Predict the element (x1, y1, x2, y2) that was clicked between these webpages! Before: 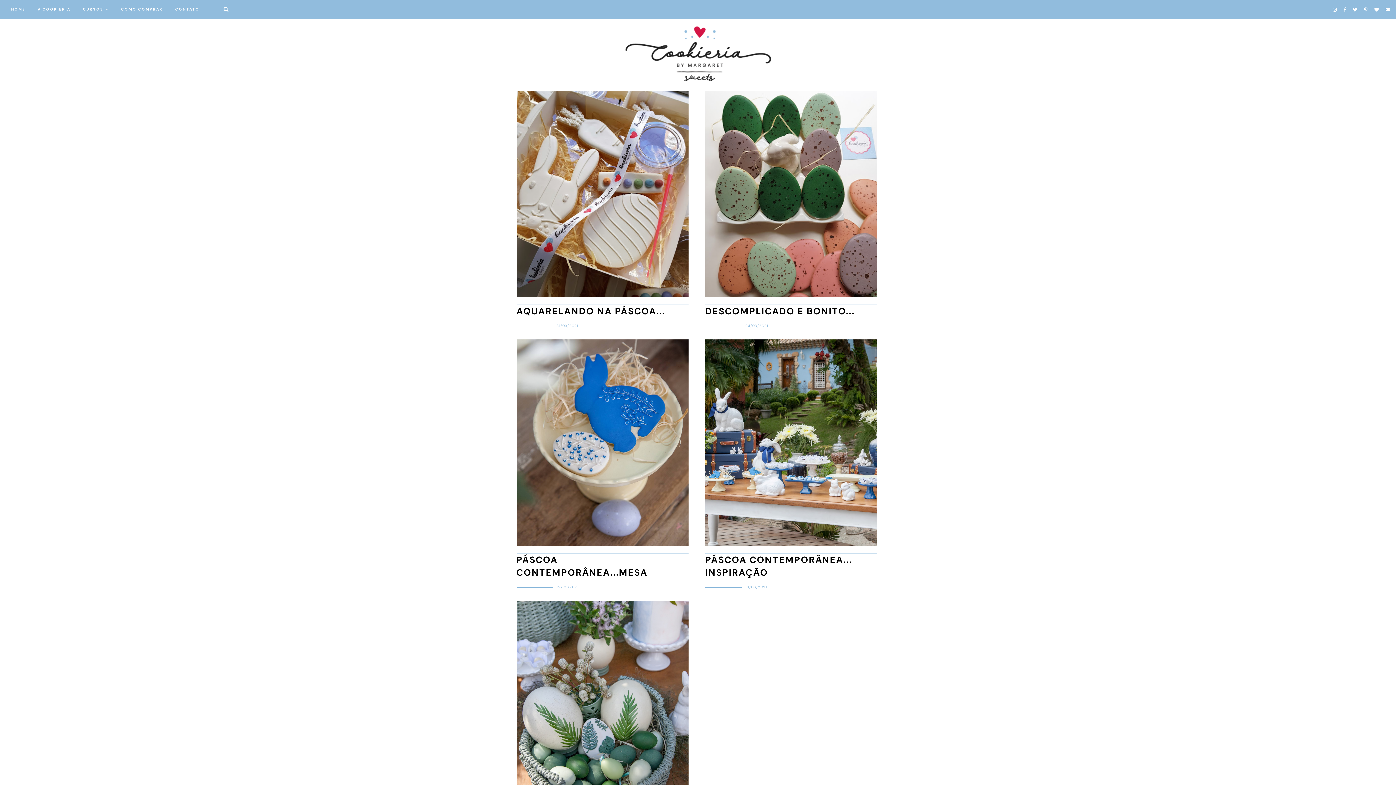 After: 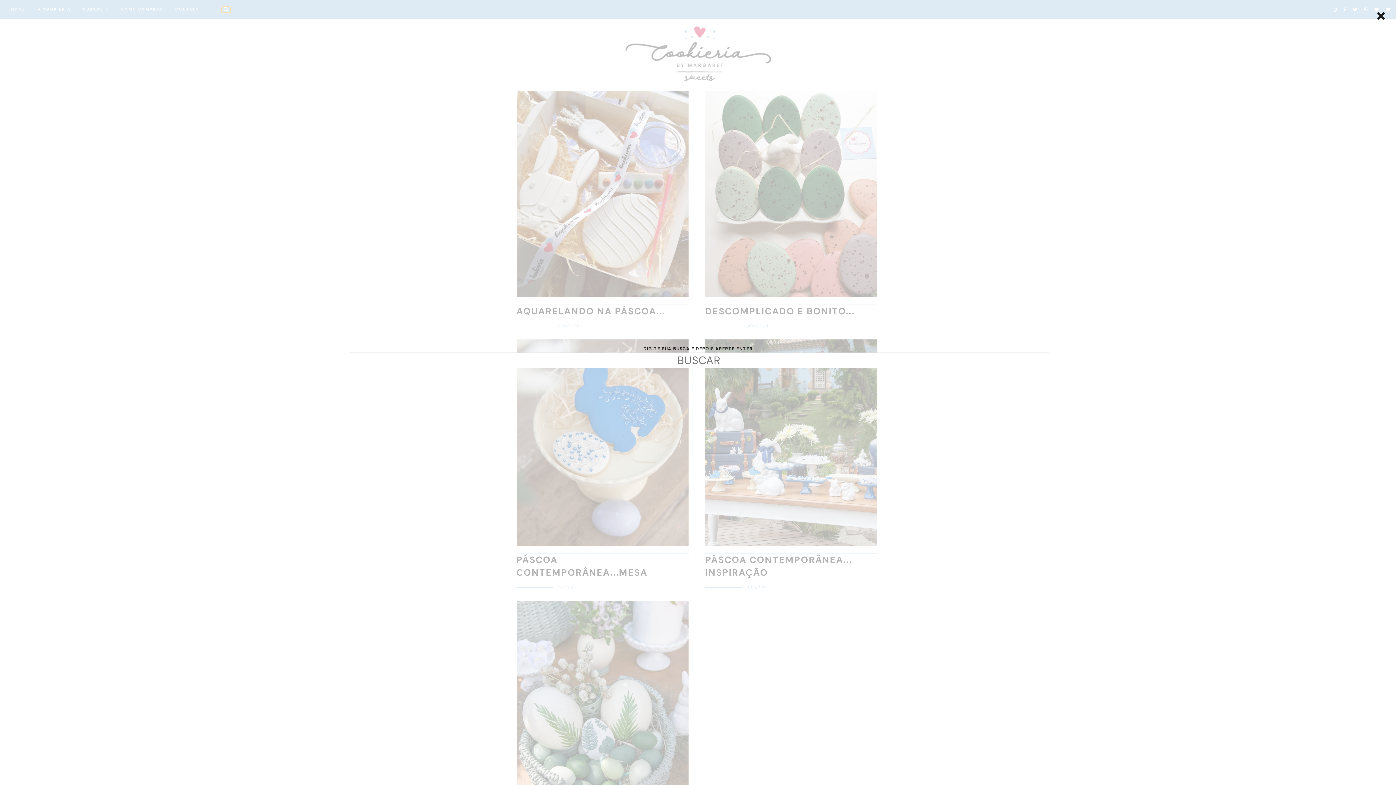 Action: bbox: (221, 6, 230, 12)